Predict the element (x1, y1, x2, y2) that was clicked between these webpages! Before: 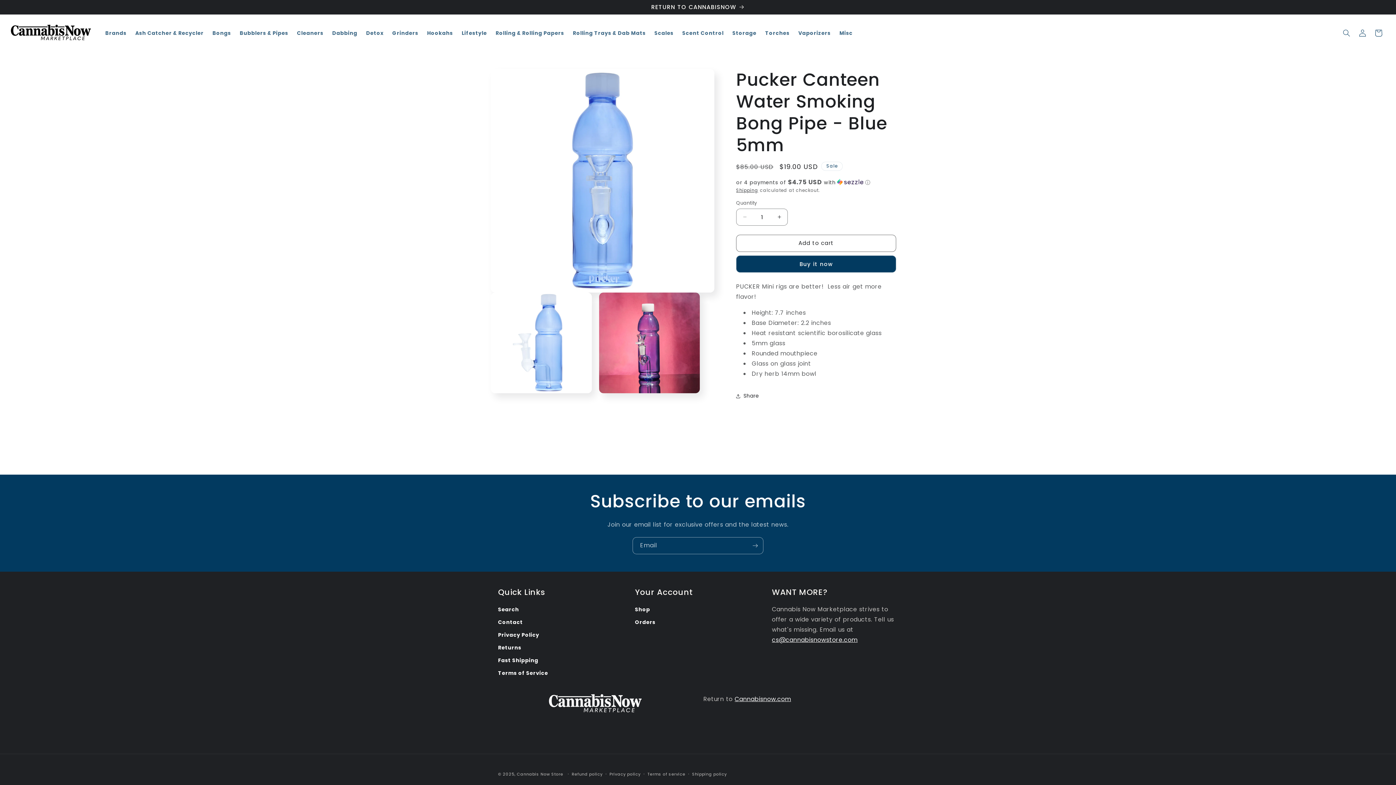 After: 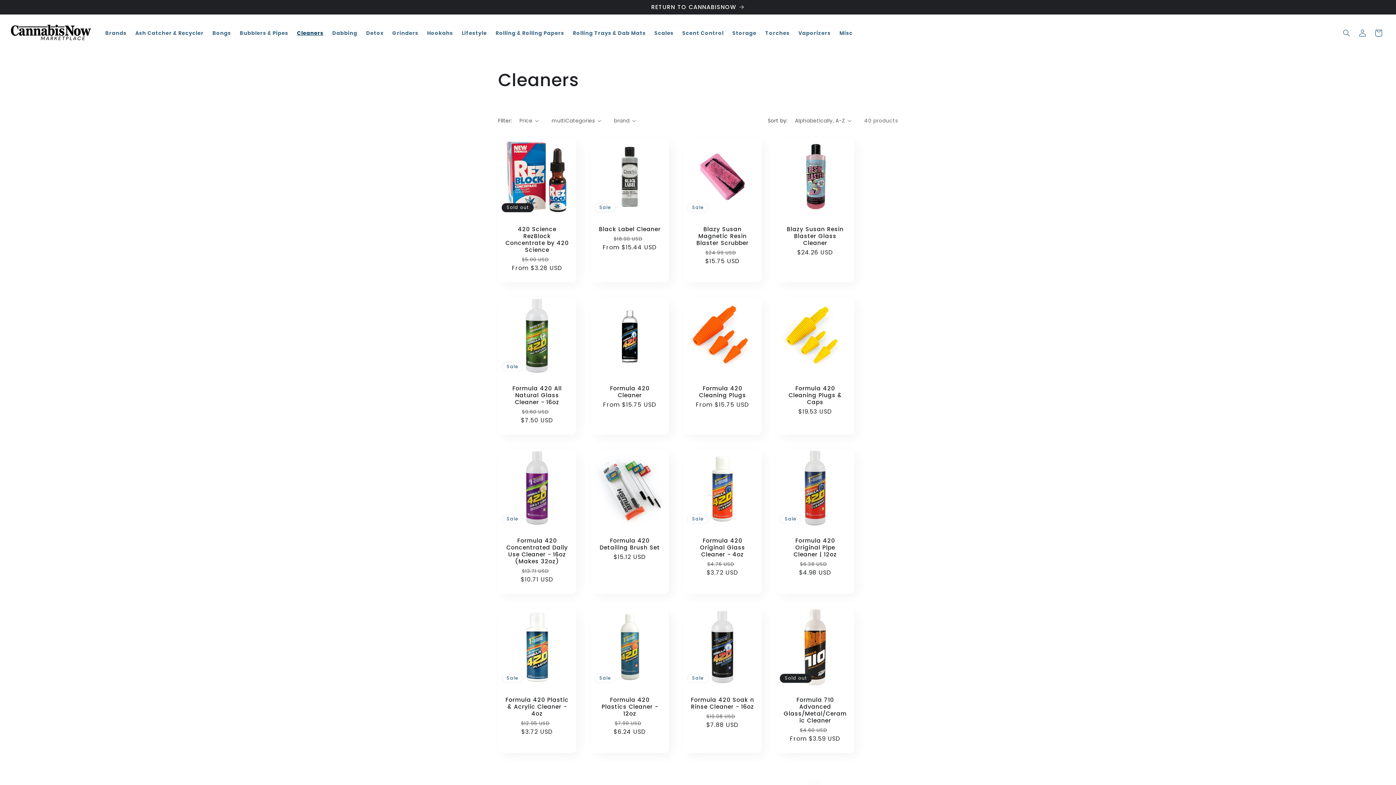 Action: bbox: (292, 25, 327, 40) label: Cleaners